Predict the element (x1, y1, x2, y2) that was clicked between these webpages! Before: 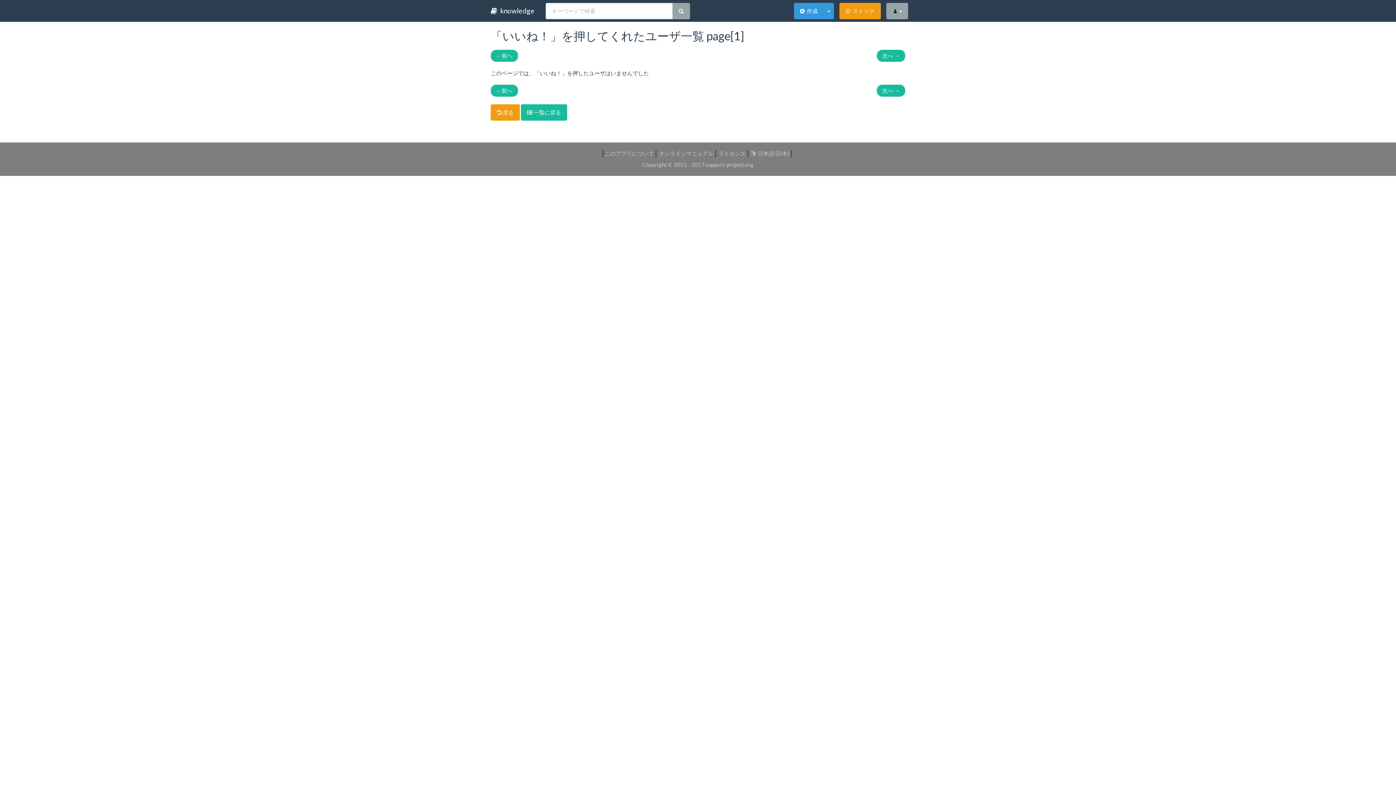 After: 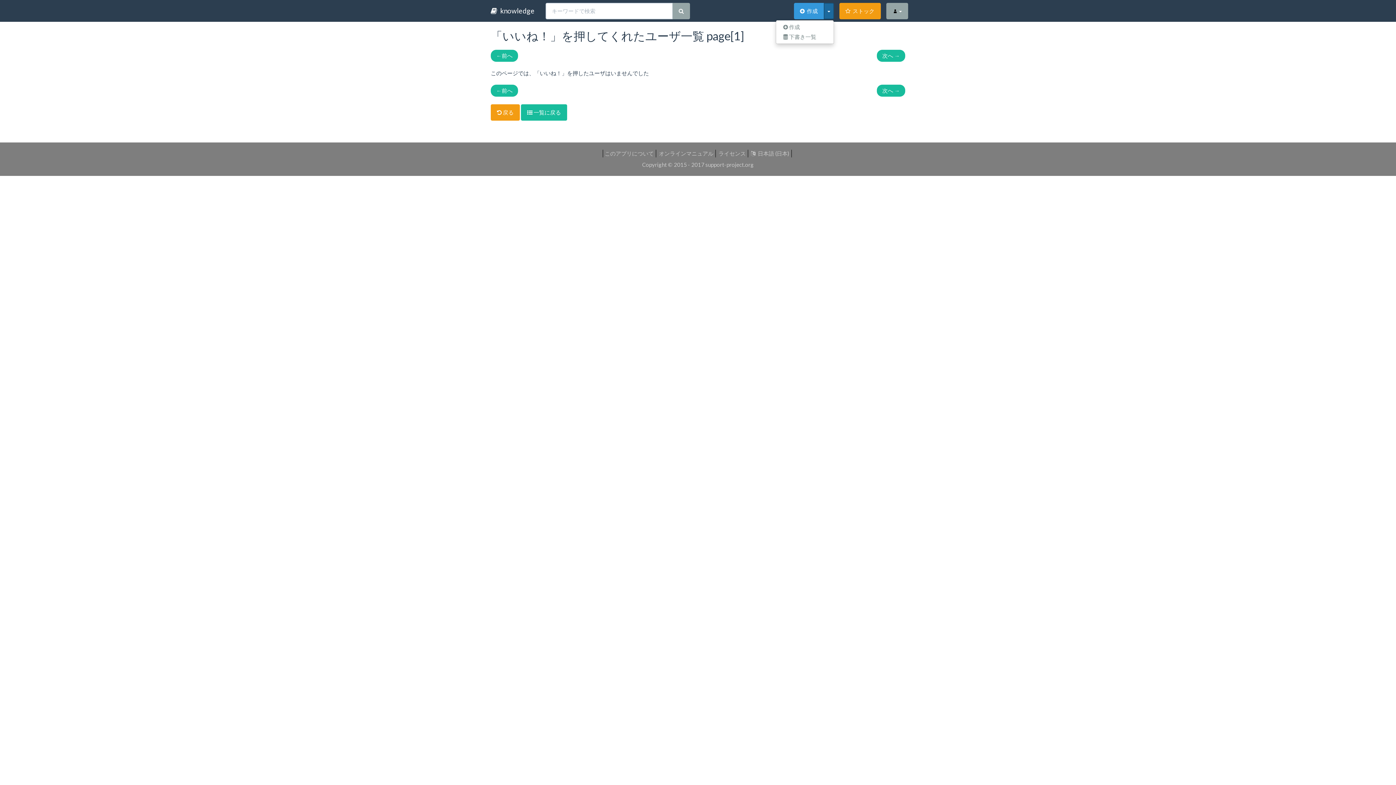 Action: bbox: (823, 2, 834, 19)